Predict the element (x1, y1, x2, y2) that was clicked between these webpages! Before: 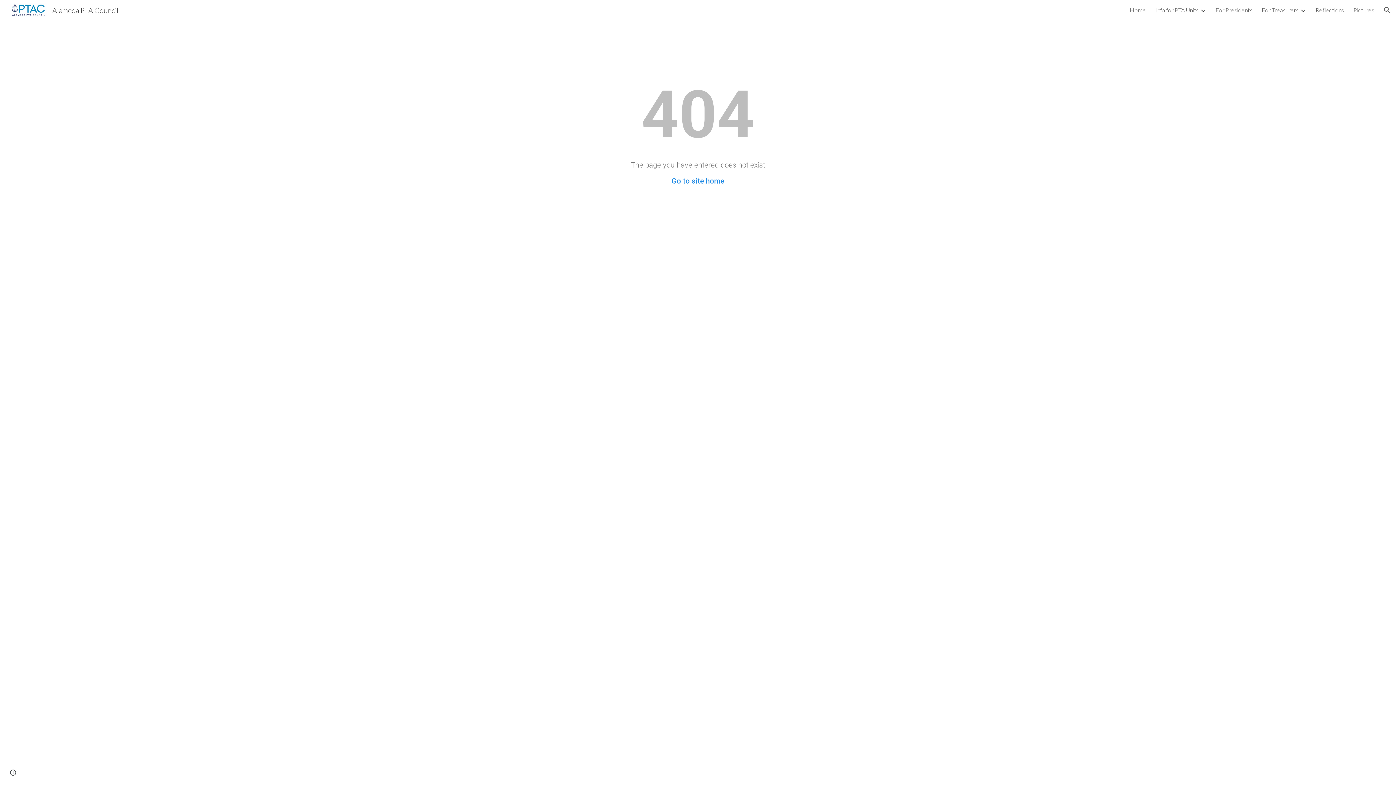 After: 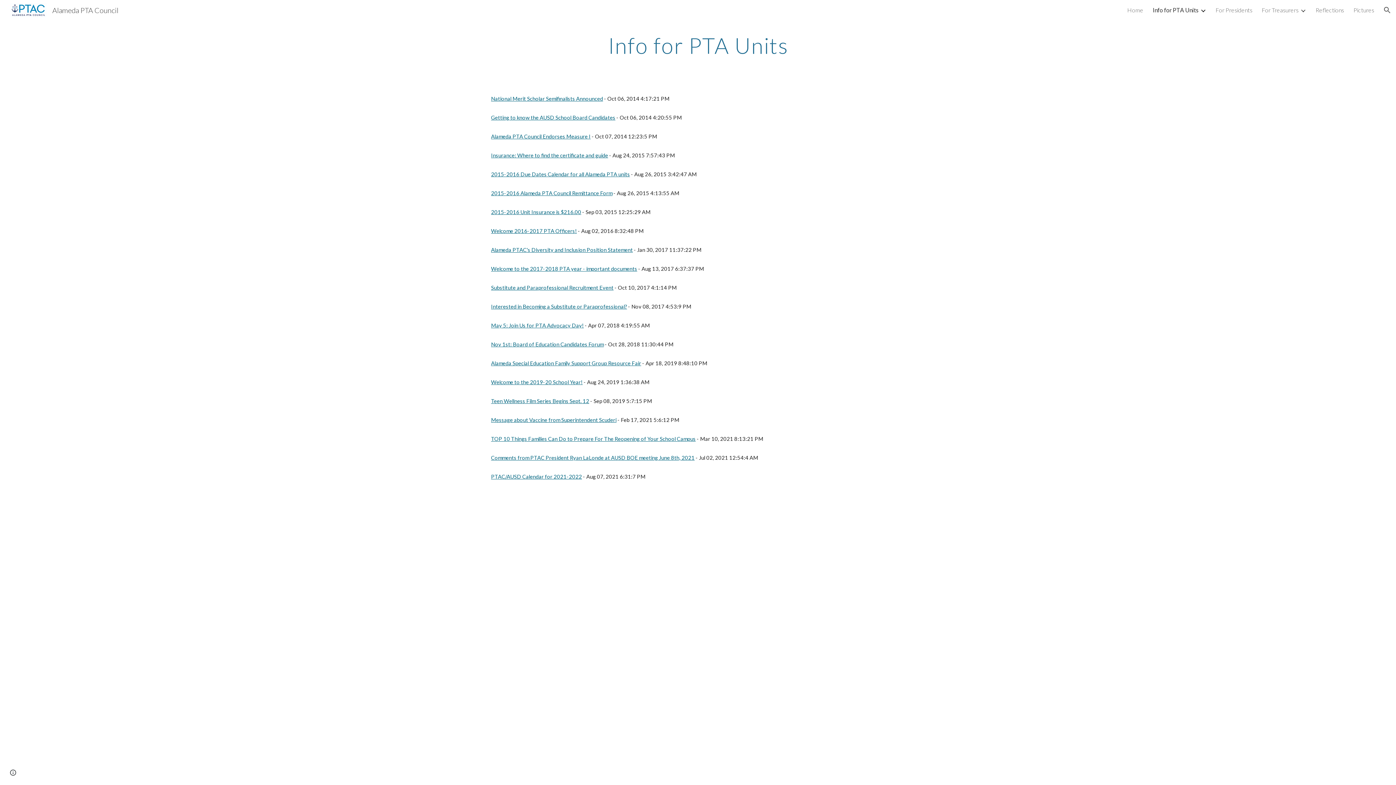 Action: label: Info for PTA Units bbox: (1155, 6, 1198, 13)